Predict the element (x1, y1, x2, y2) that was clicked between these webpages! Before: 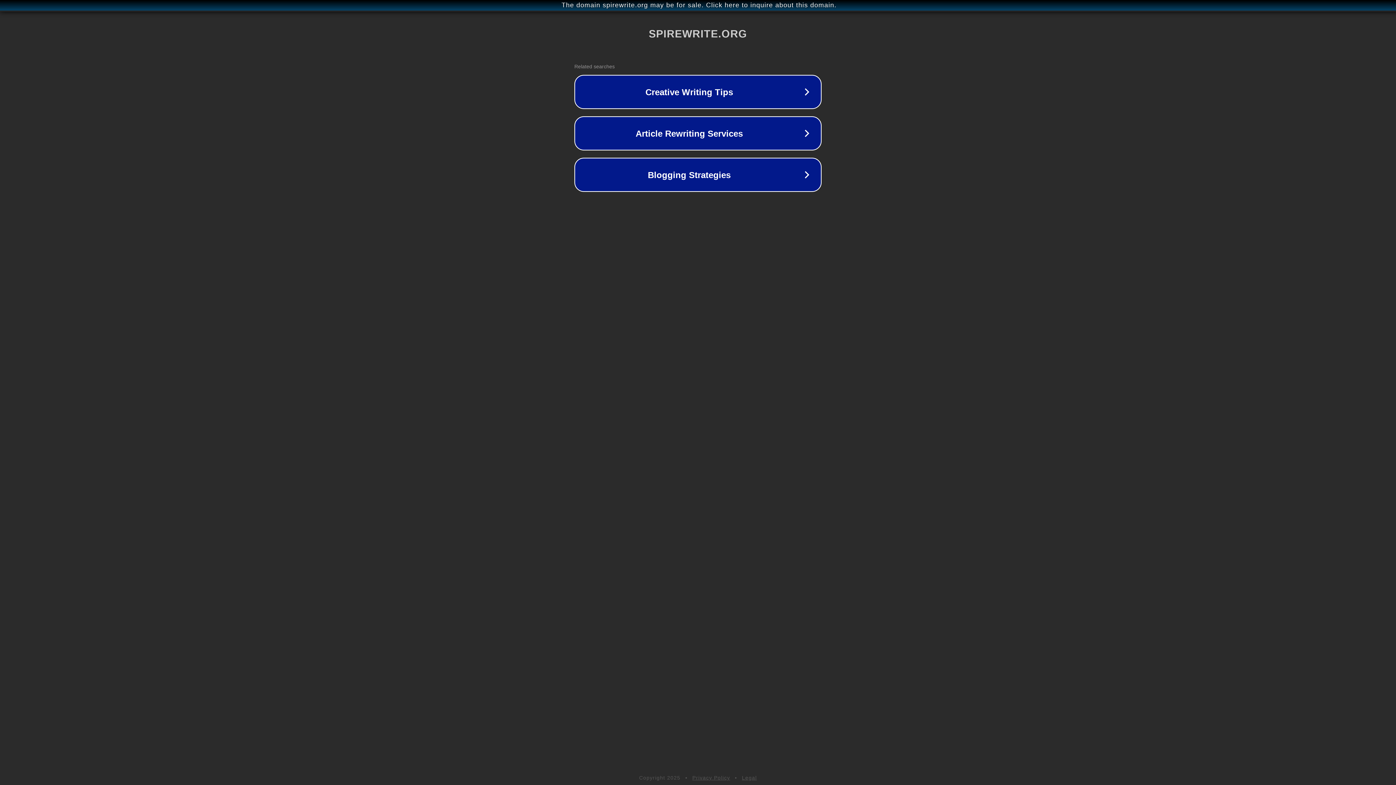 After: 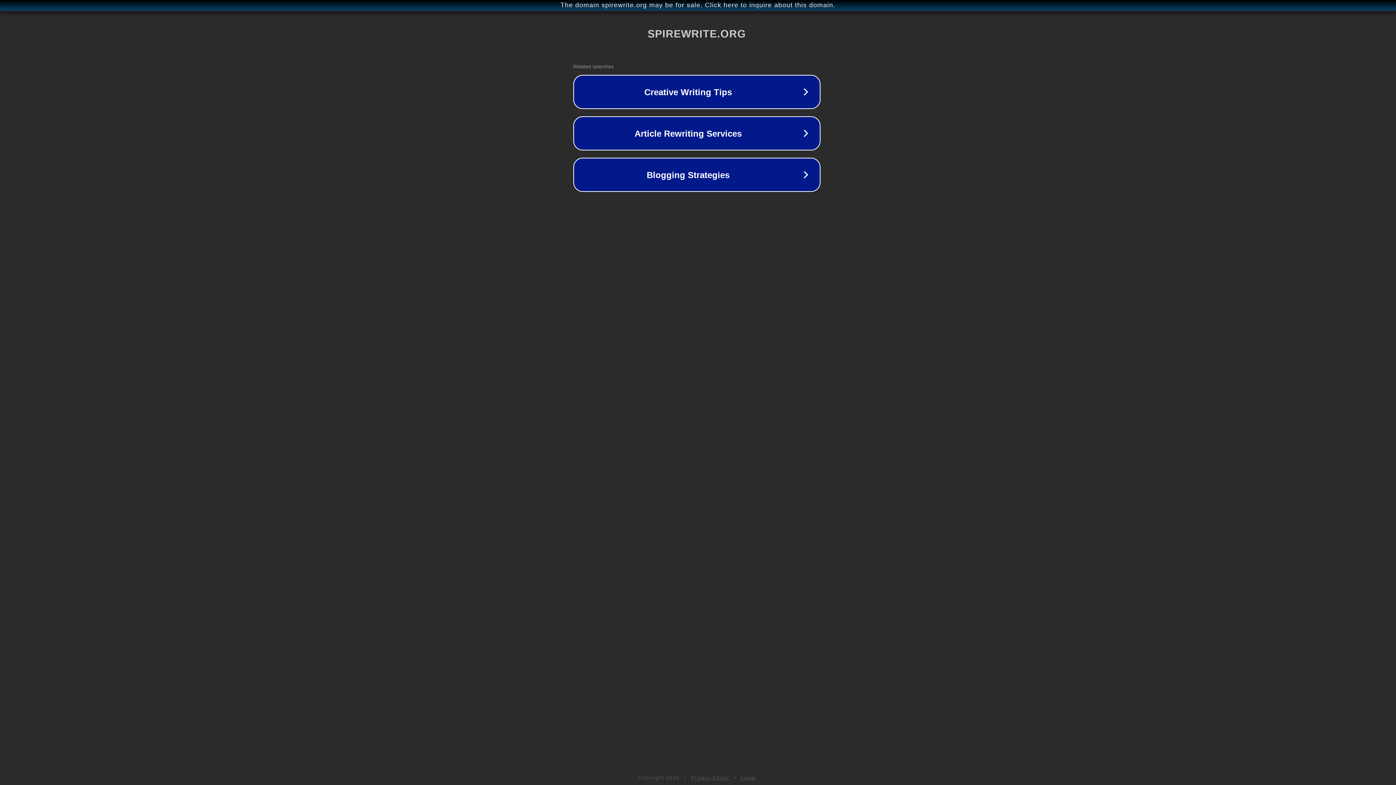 Action: bbox: (1, 1, 1397, 9) label: The domain spirewrite.org may be for sale. Click here to inquire about this domain.